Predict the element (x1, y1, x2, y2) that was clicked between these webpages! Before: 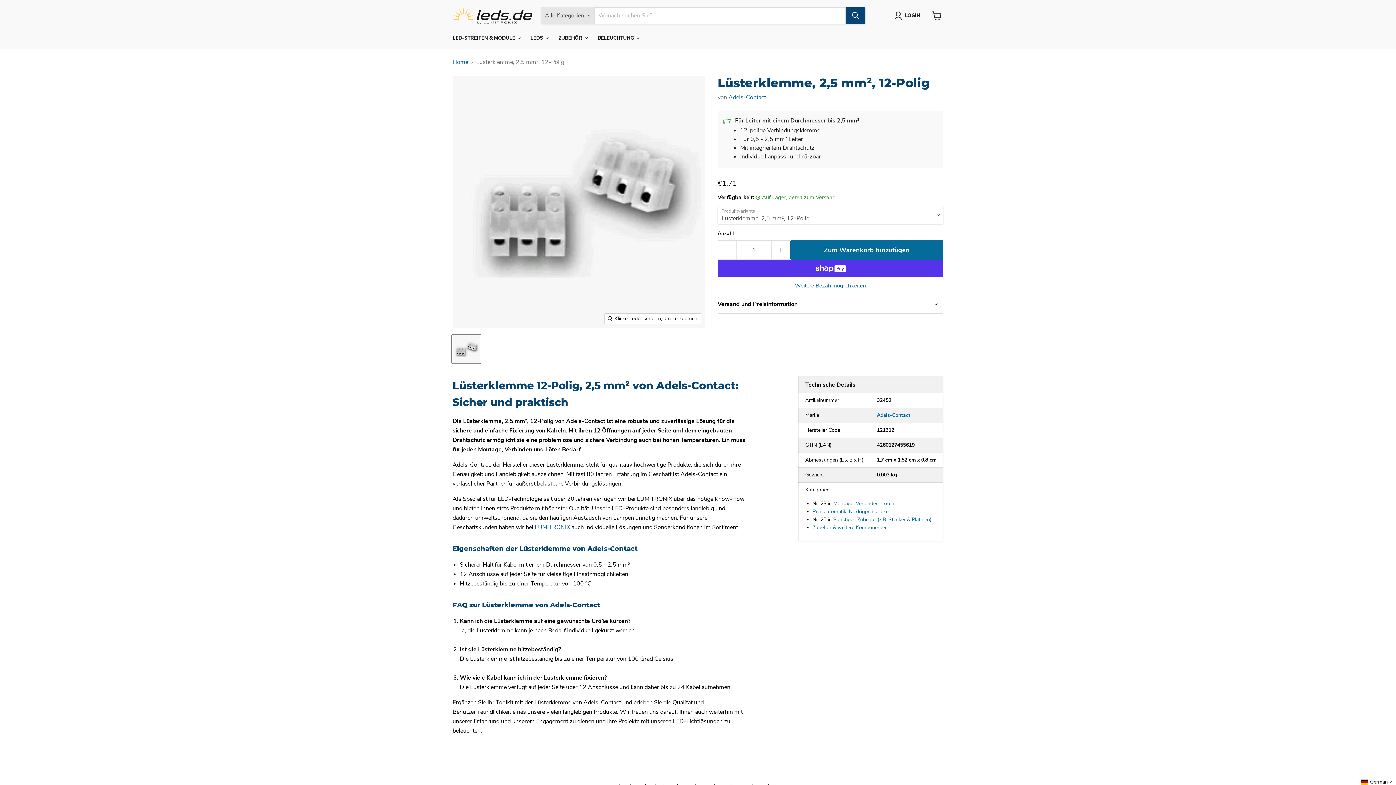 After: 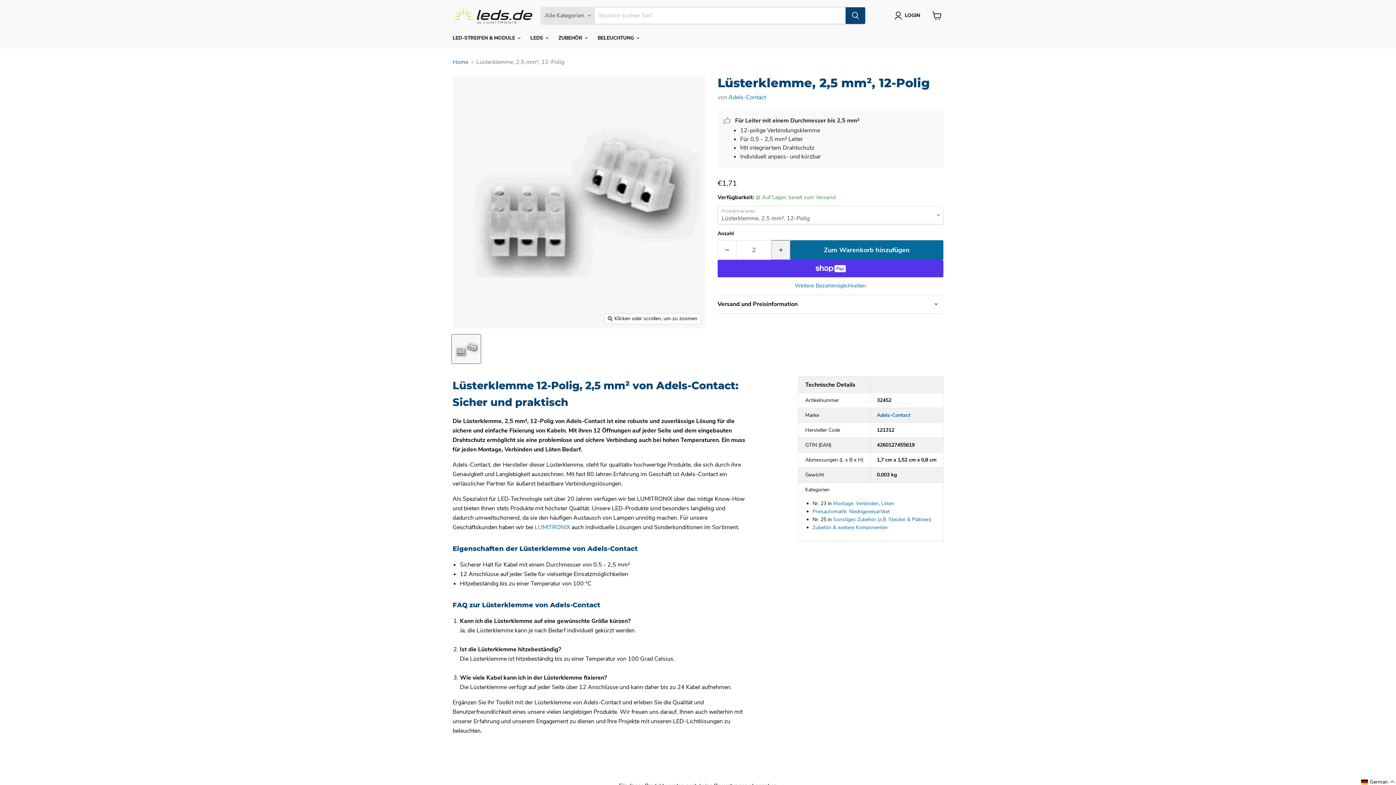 Action: label: Erhöhen Sie die Menge durch 1 bbox: (772, 240, 790, 260)